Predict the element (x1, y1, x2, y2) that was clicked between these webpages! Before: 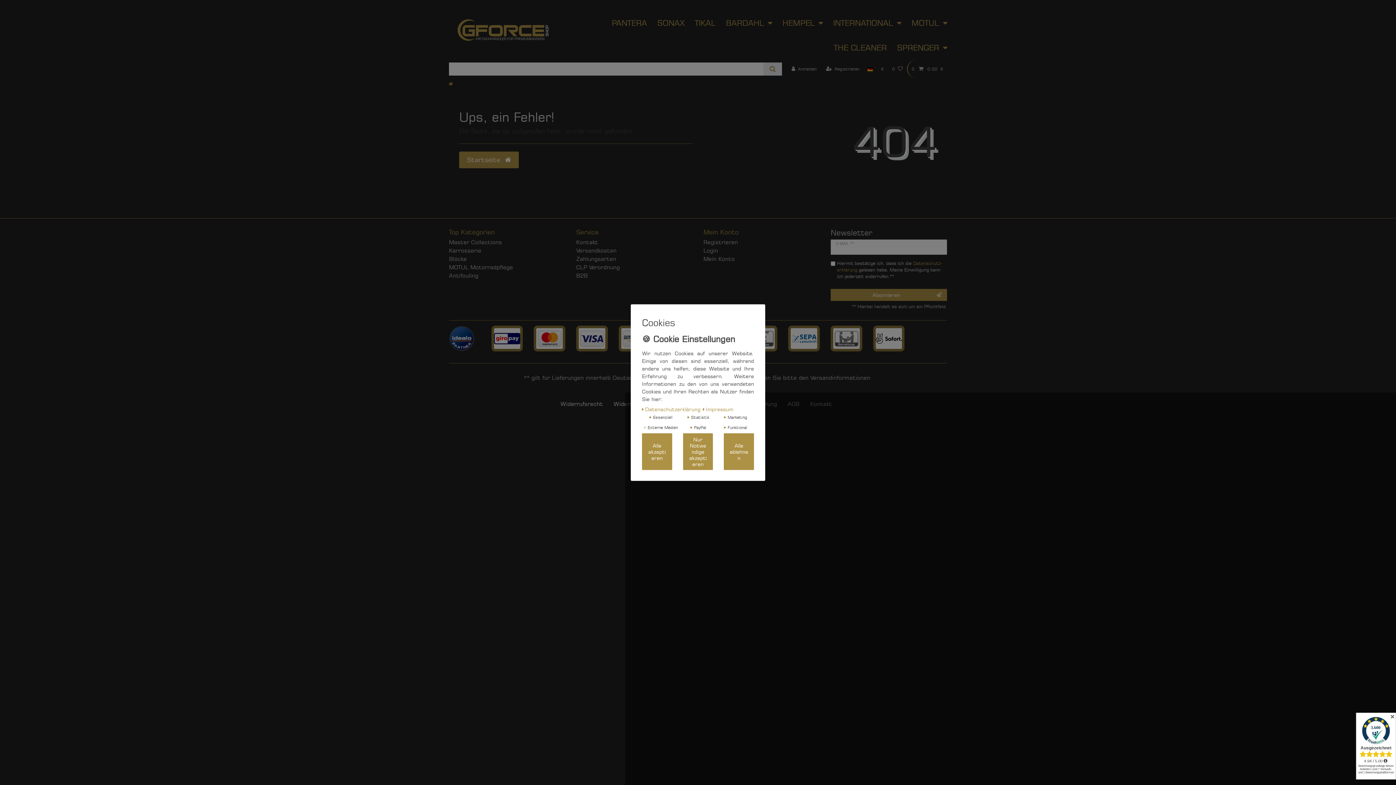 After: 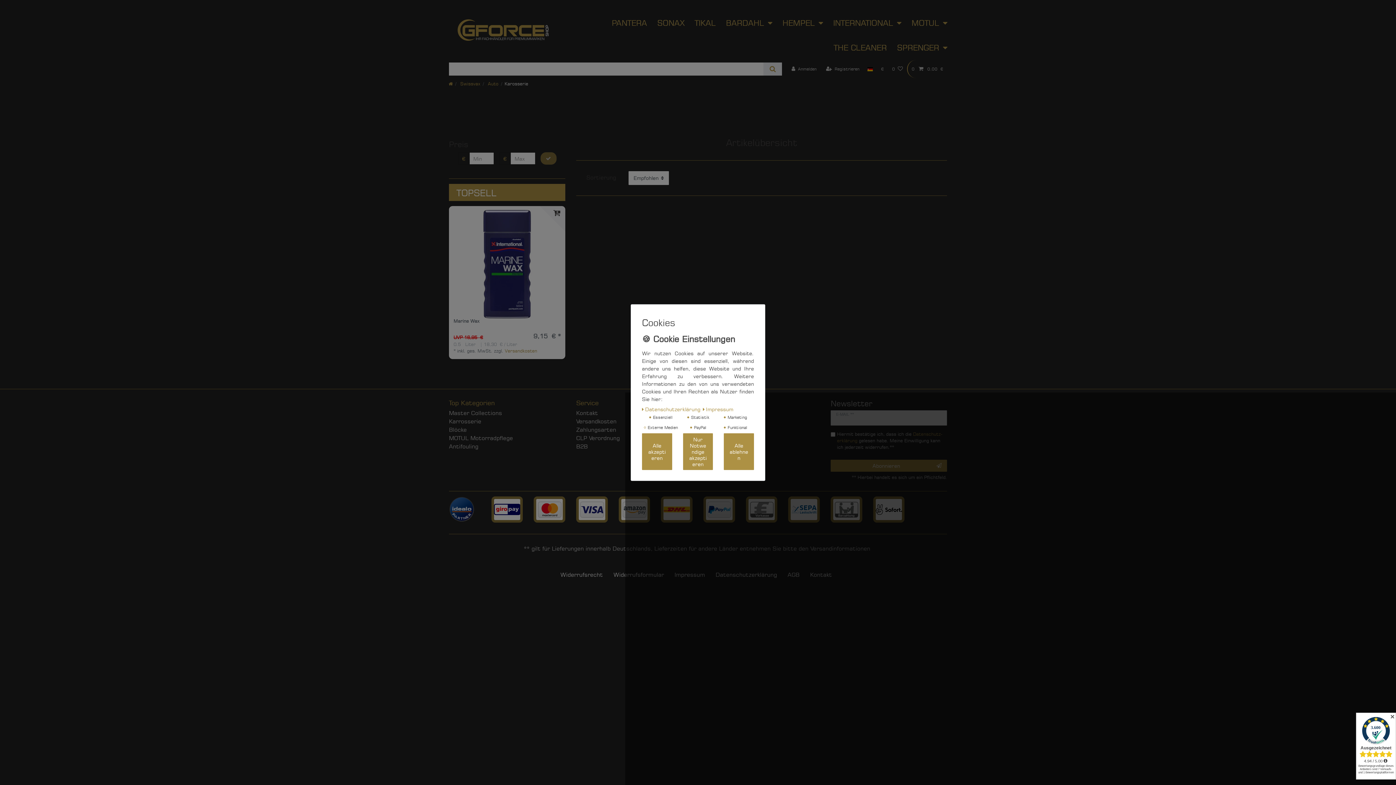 Action: label: Karrosserie bbox: (449, 246, 481, 254)